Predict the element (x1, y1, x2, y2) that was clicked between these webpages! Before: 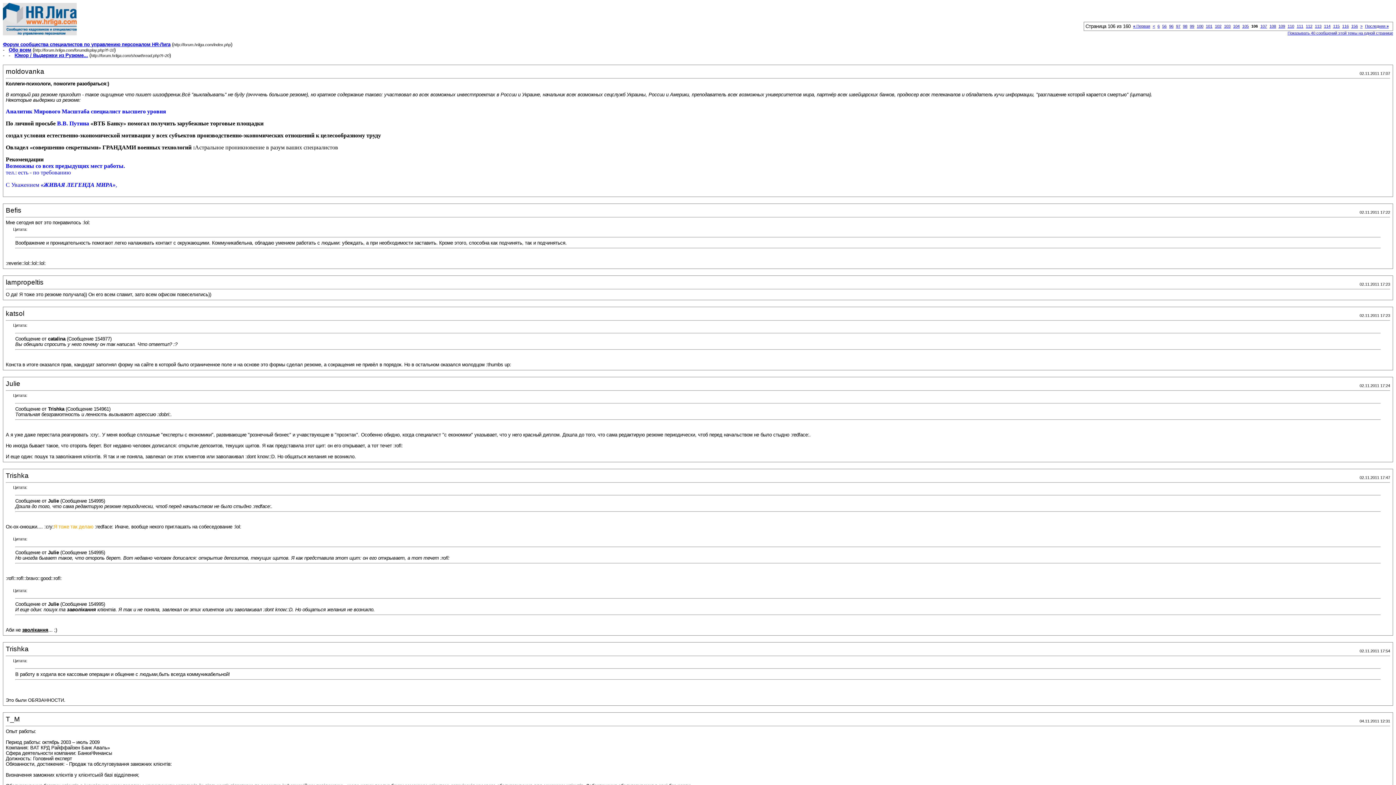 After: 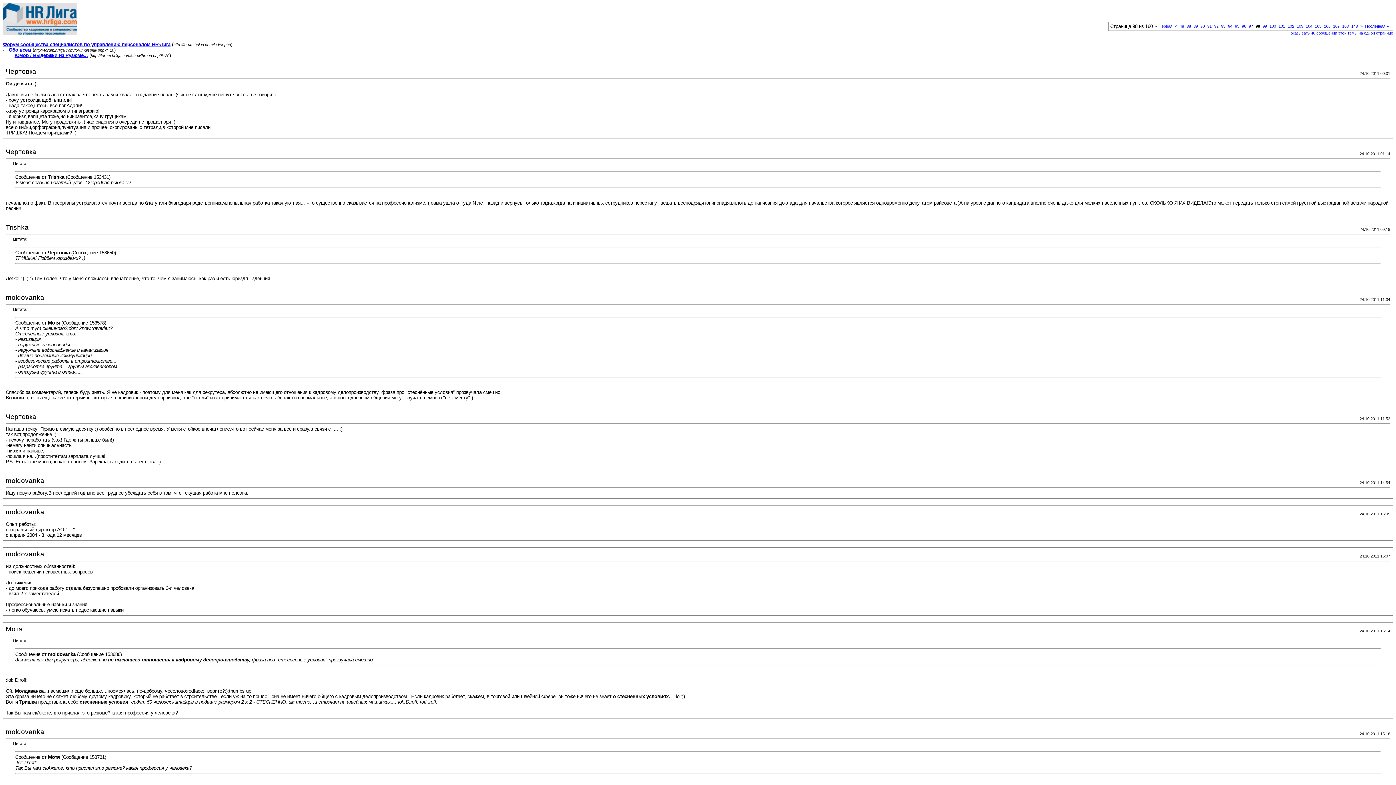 Action: bbox: (1183, 24, 1187, 28) label: 98